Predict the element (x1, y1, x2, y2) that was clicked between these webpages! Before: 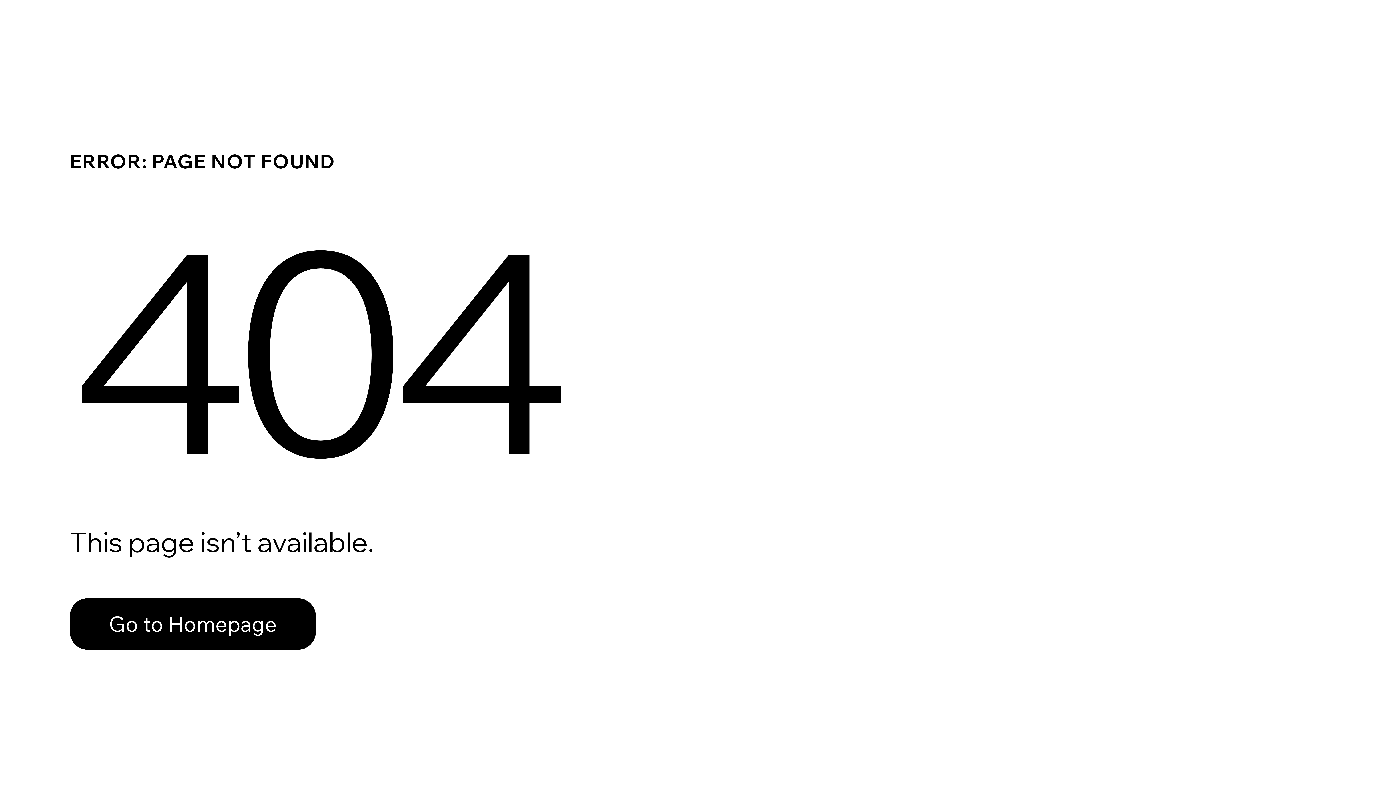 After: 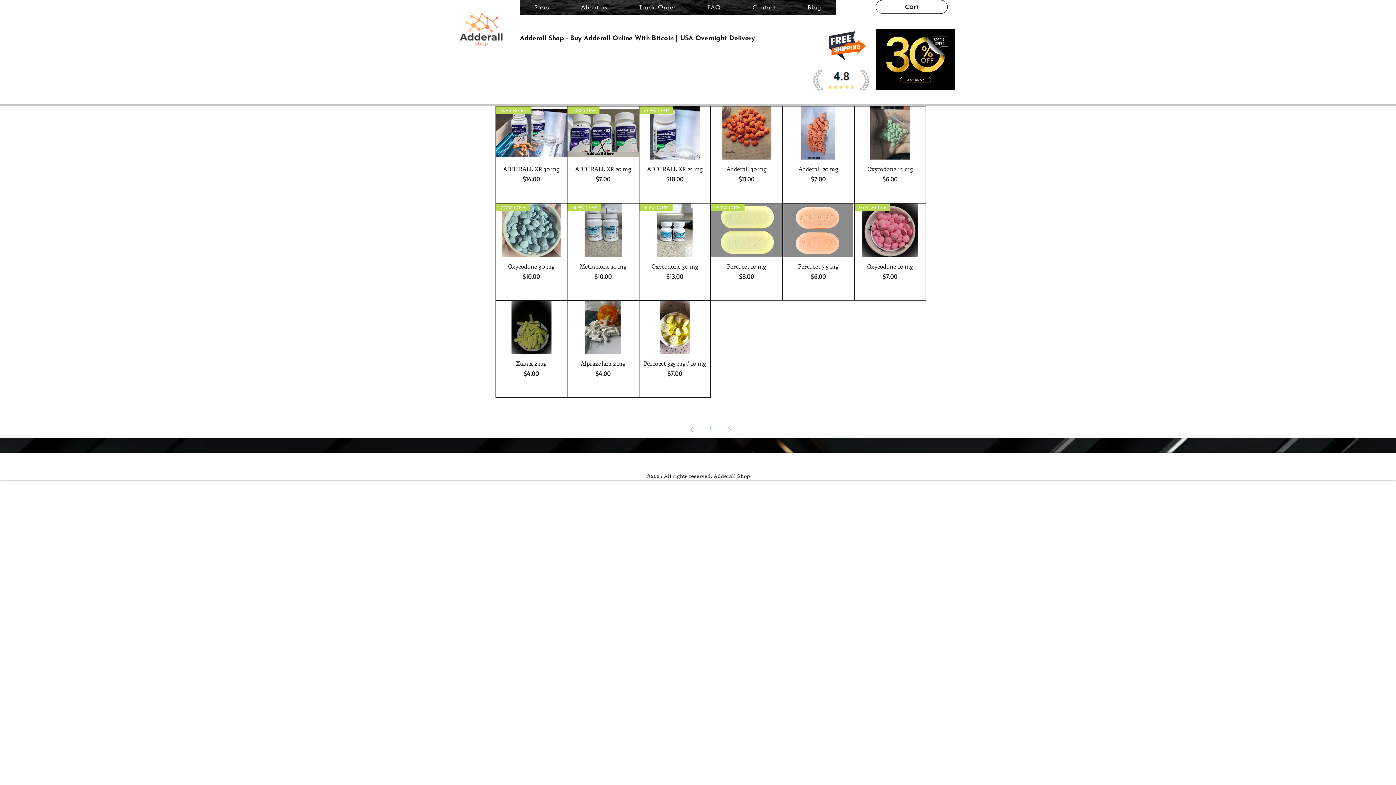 Action: label: Go to Homepage bbox: (69, 582, 768, 659)